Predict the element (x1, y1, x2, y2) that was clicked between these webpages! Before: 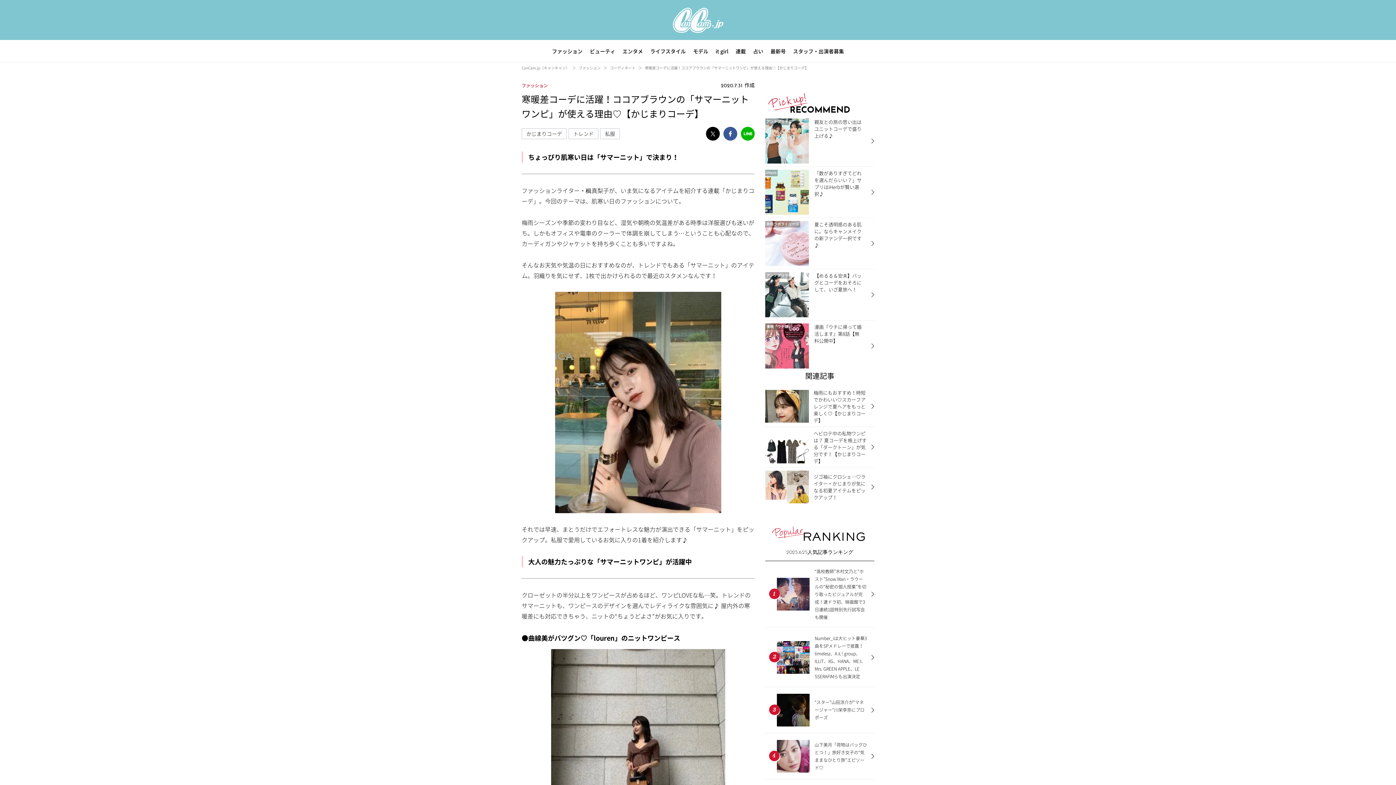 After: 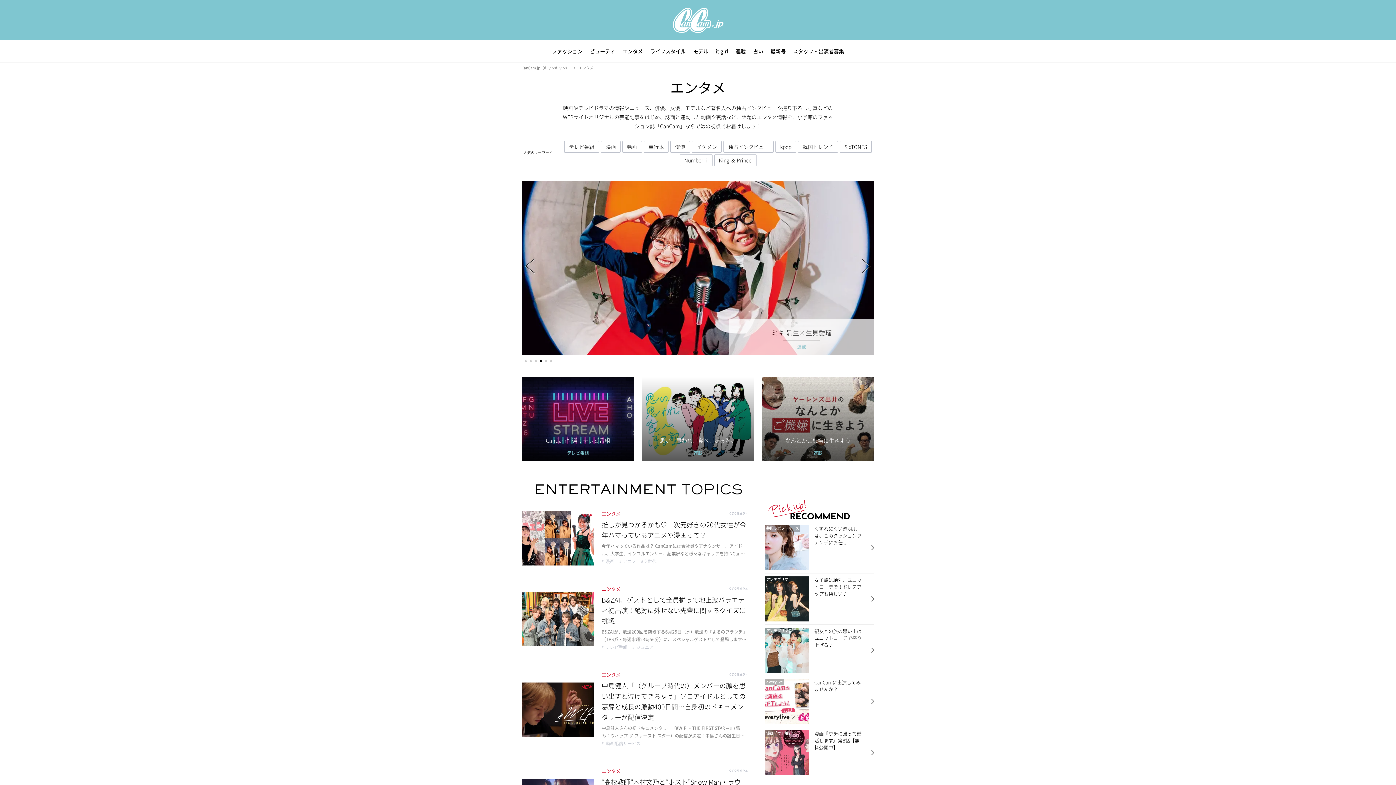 Action: label: エンタメ bbox: (619, 40, 646, 62)